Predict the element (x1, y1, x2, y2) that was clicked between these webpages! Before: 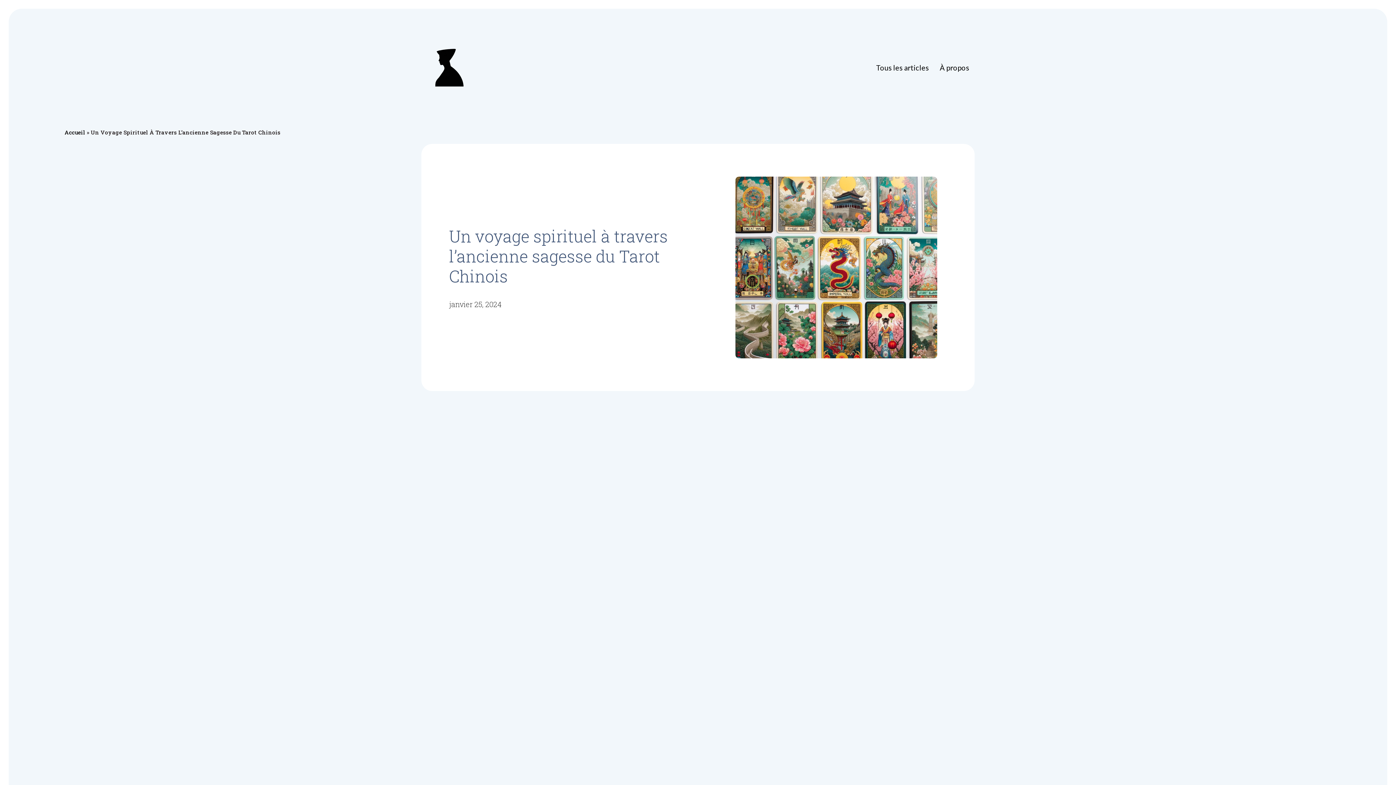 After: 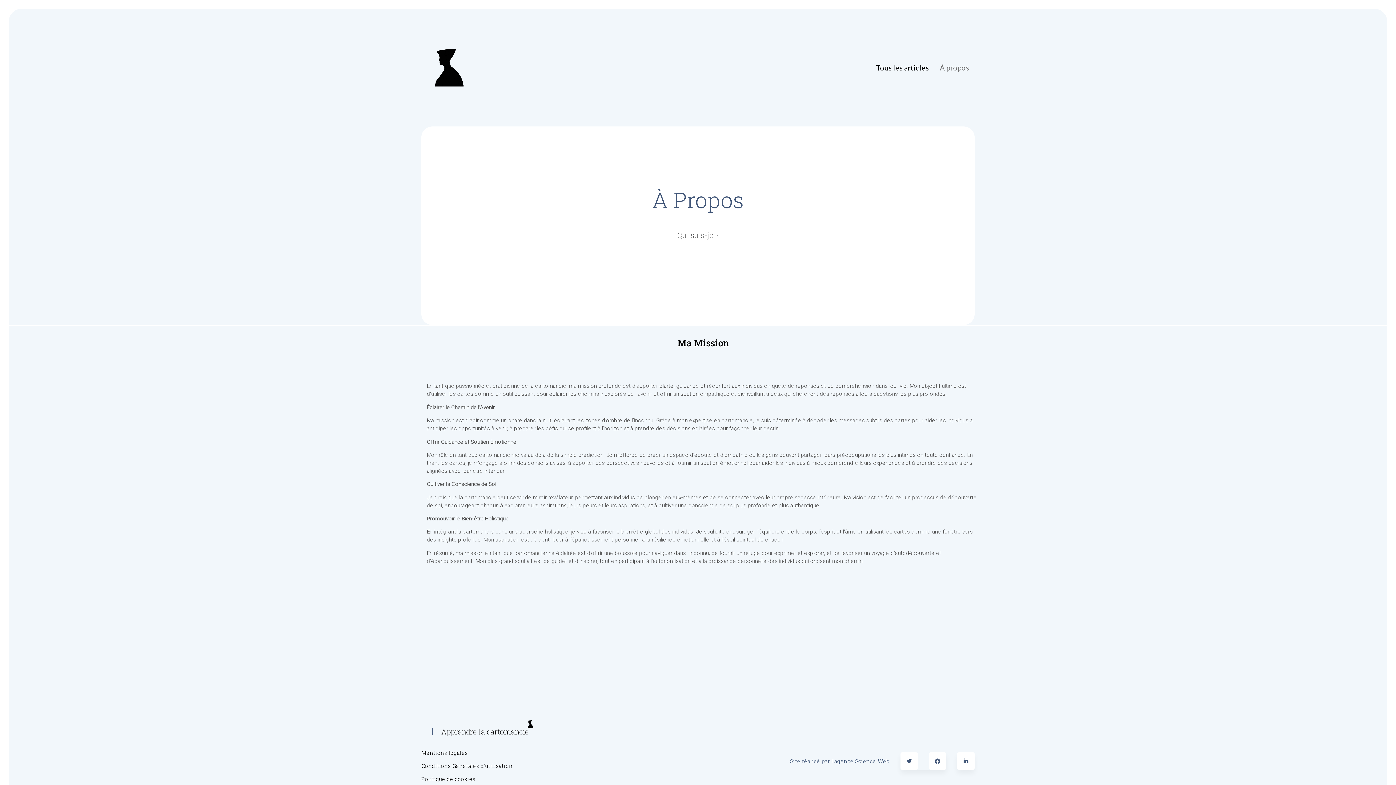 Action: bbox: (934, 53, 974, 82) label: À propos